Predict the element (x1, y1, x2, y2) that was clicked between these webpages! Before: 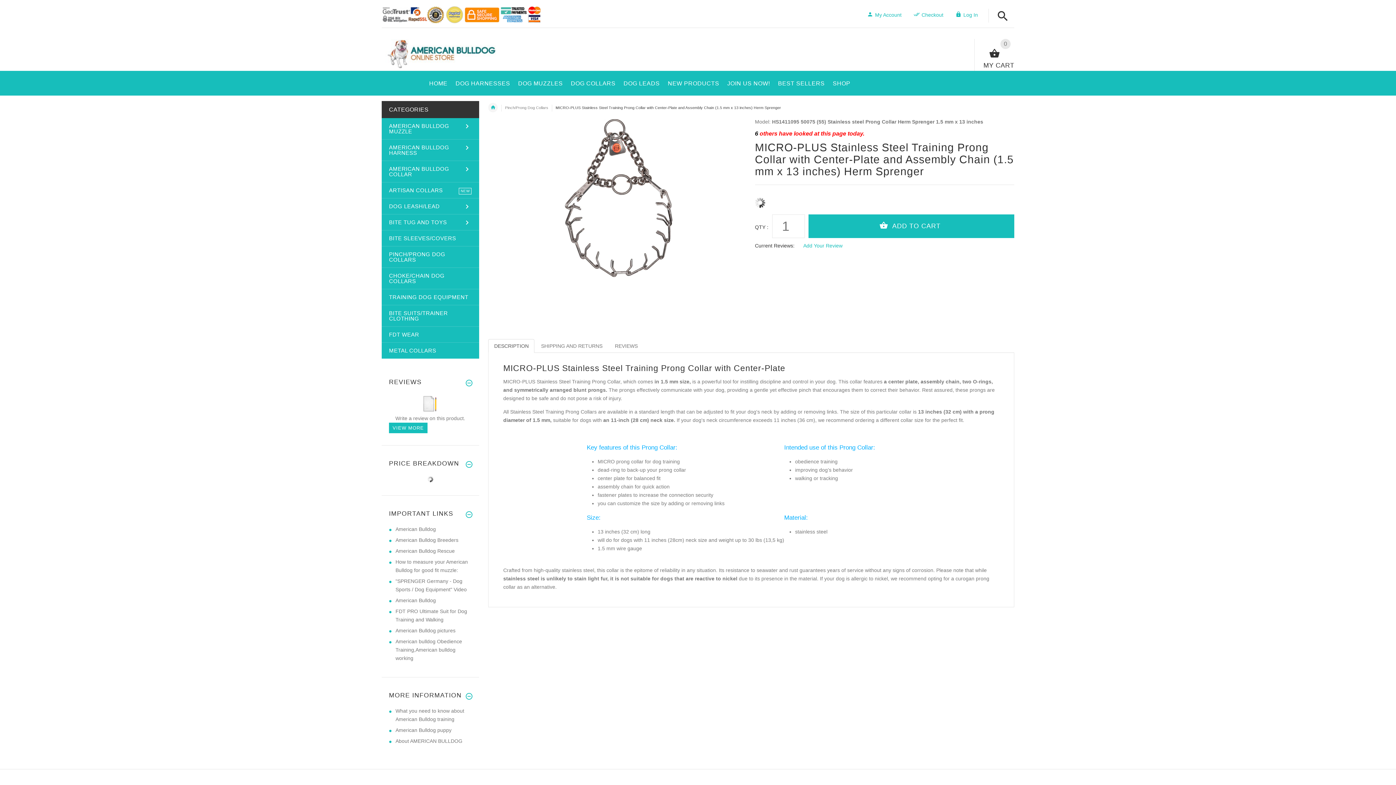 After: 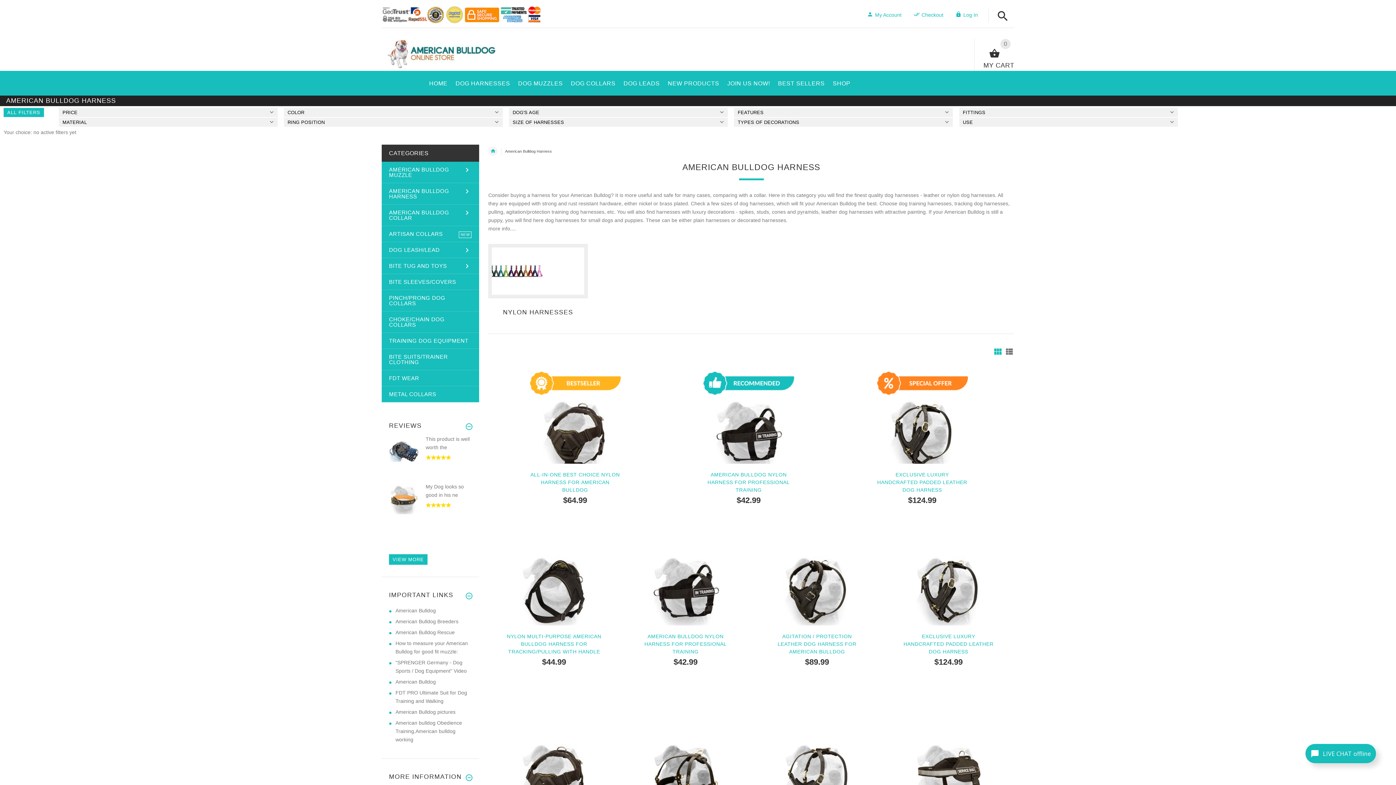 Action: bbox: (381, 139, 479, 160) label: AMERICAN BULLDOG HARNESS